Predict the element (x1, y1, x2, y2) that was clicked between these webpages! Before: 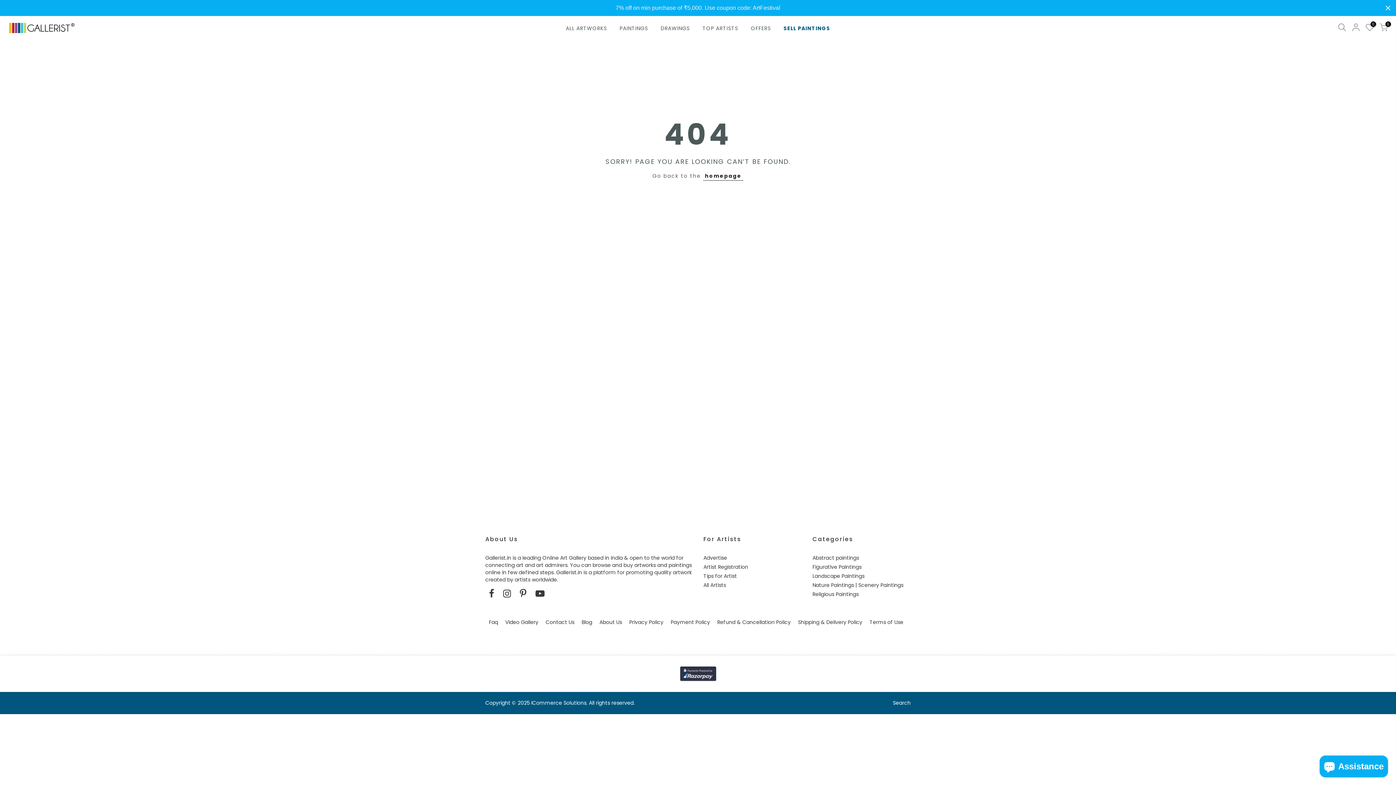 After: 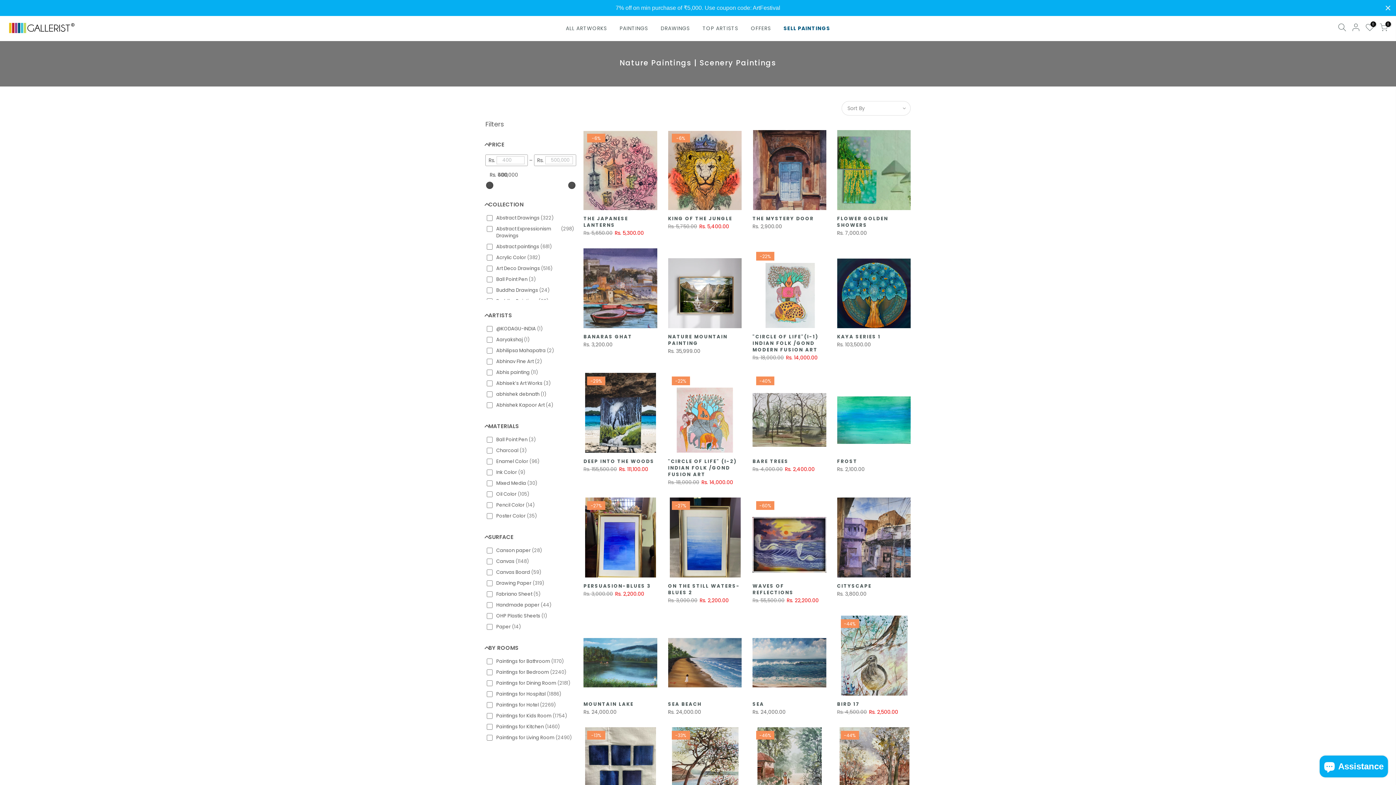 Action: bbox: (812, 581, 903, 589) label: Nature Paintings | Scenery Paintings